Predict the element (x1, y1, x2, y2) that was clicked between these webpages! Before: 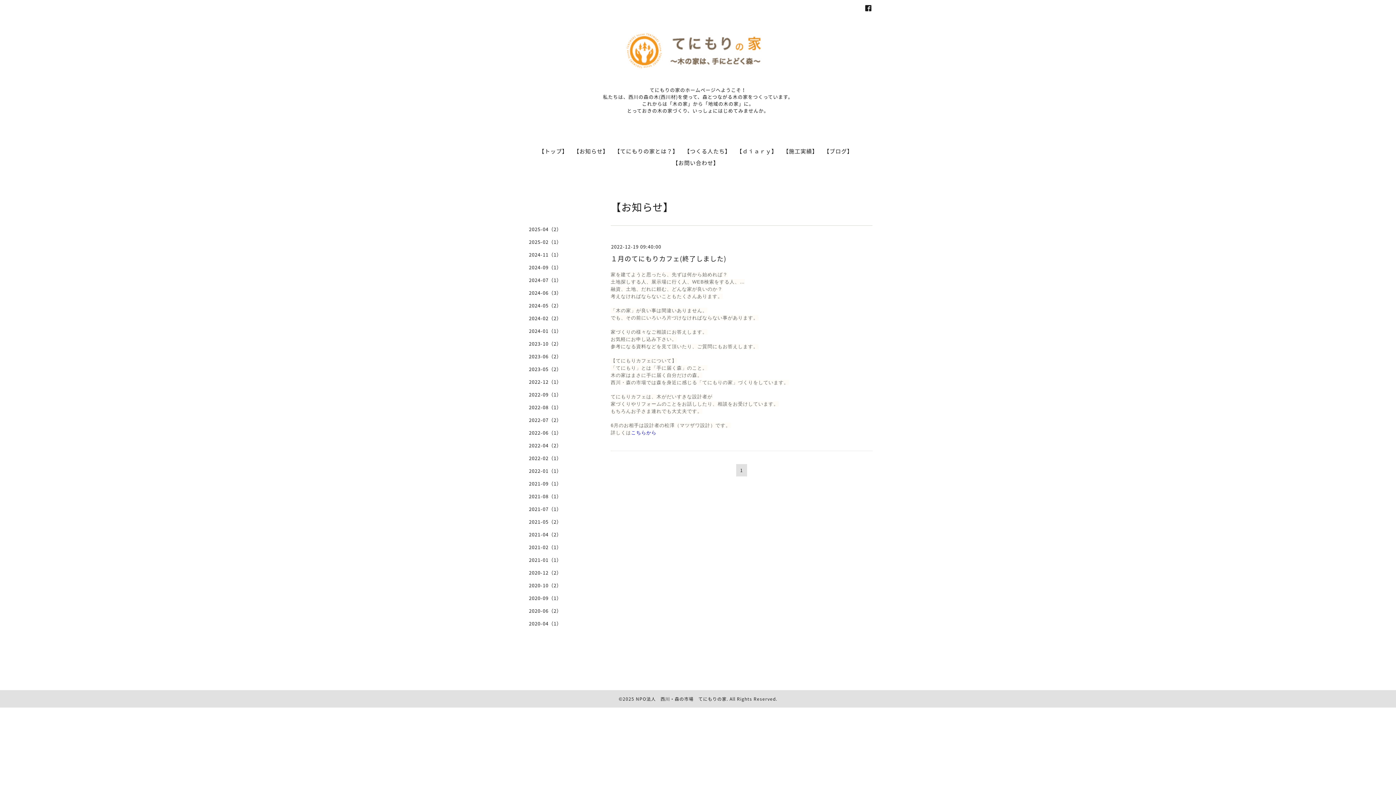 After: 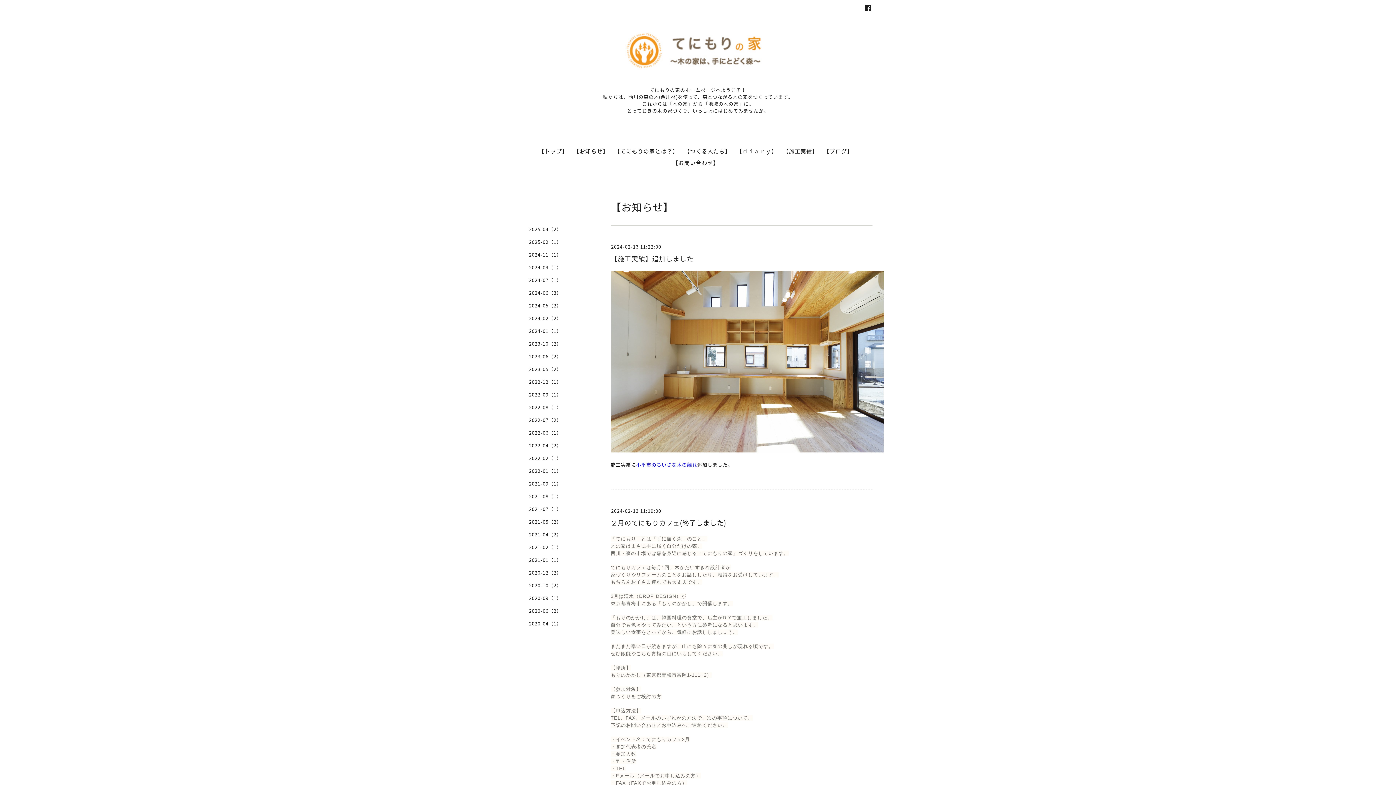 Action: label: 2024-02（2） bbox: (523, 314, 596, 327)